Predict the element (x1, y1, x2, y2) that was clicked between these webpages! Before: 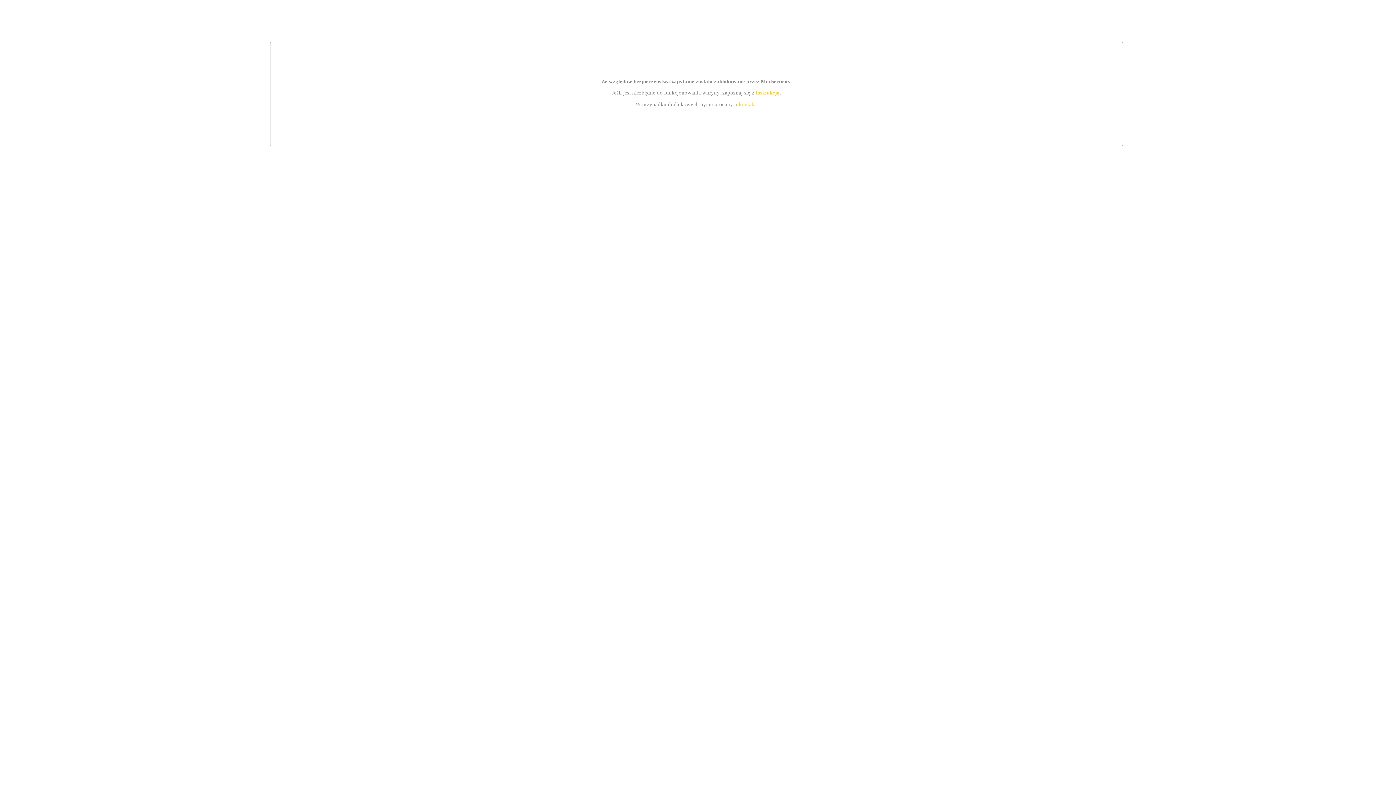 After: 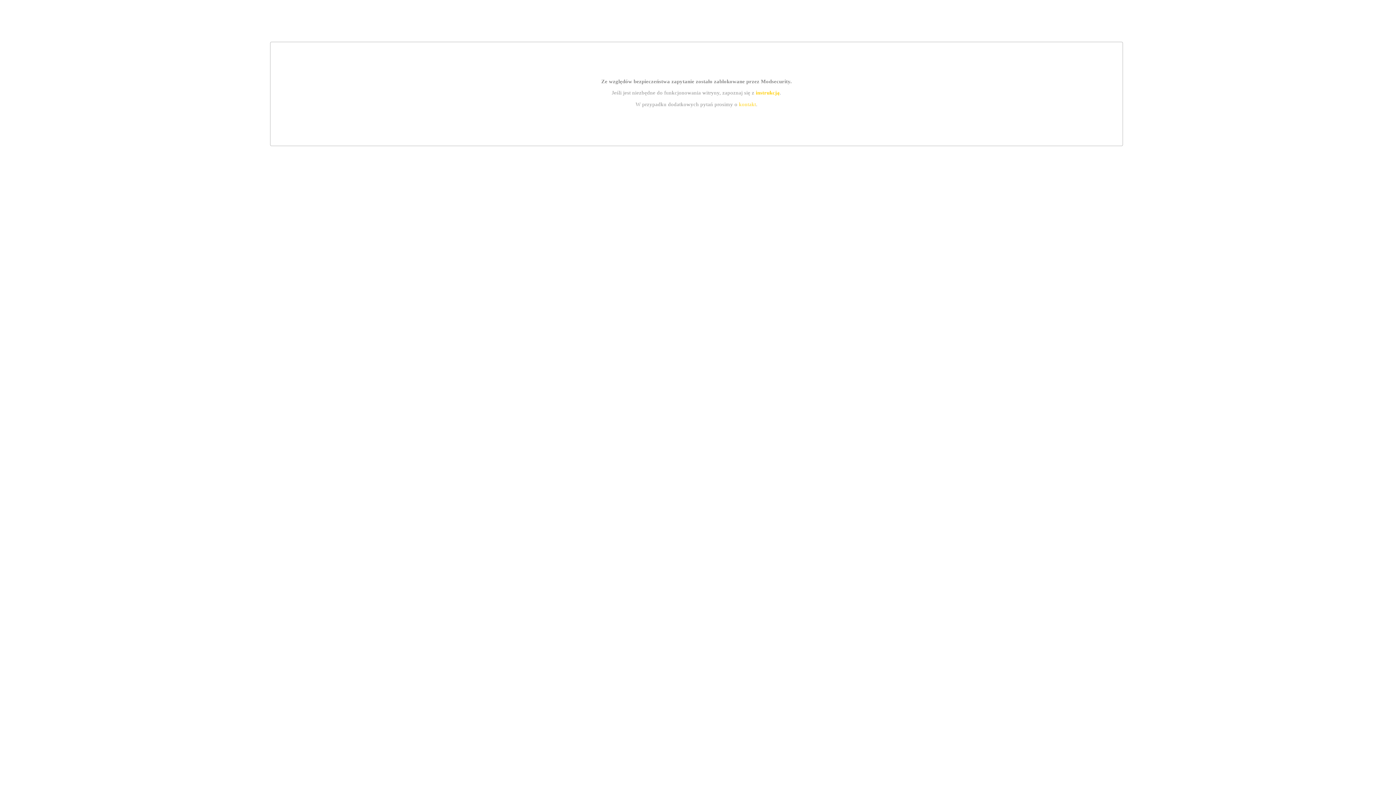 Action: bbox: (755, 89, 779, 95) label: instrukcją